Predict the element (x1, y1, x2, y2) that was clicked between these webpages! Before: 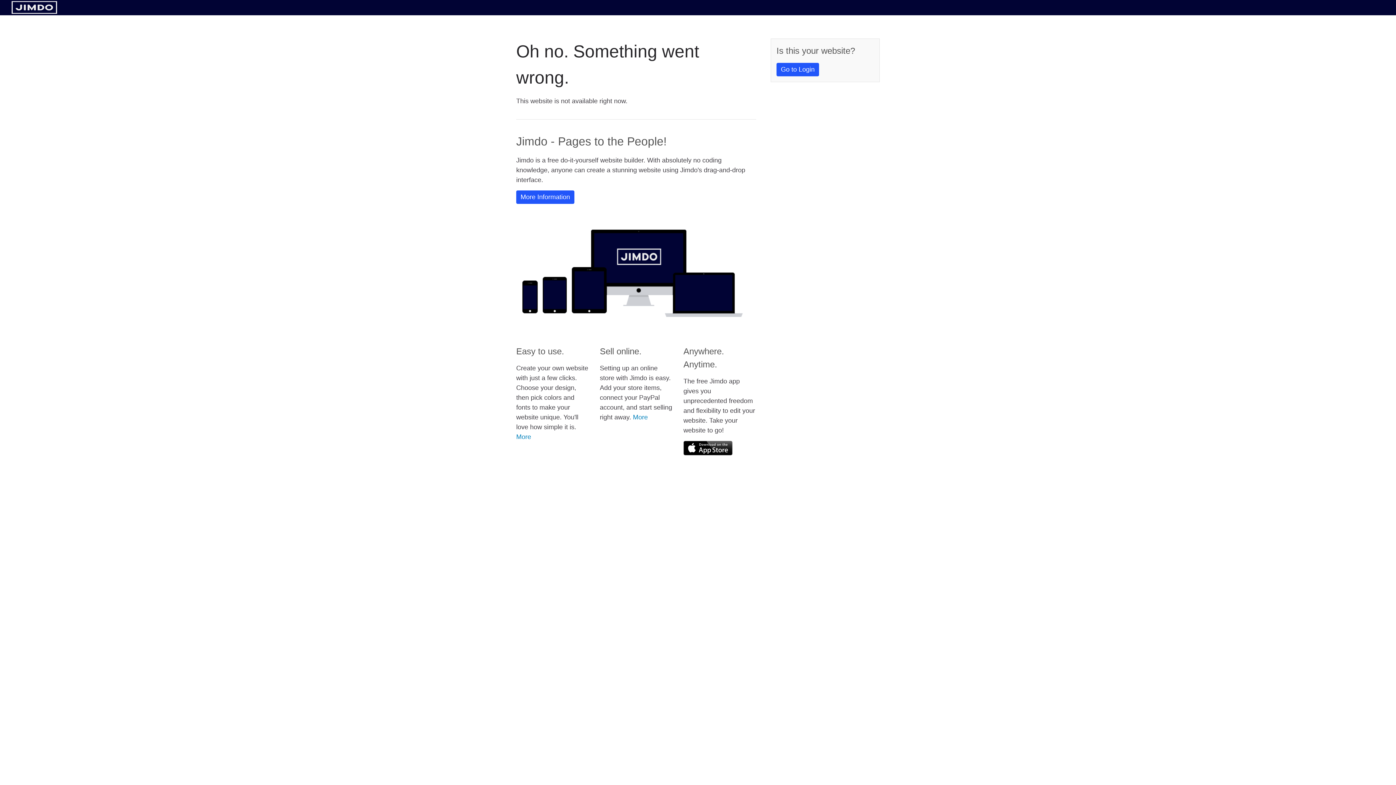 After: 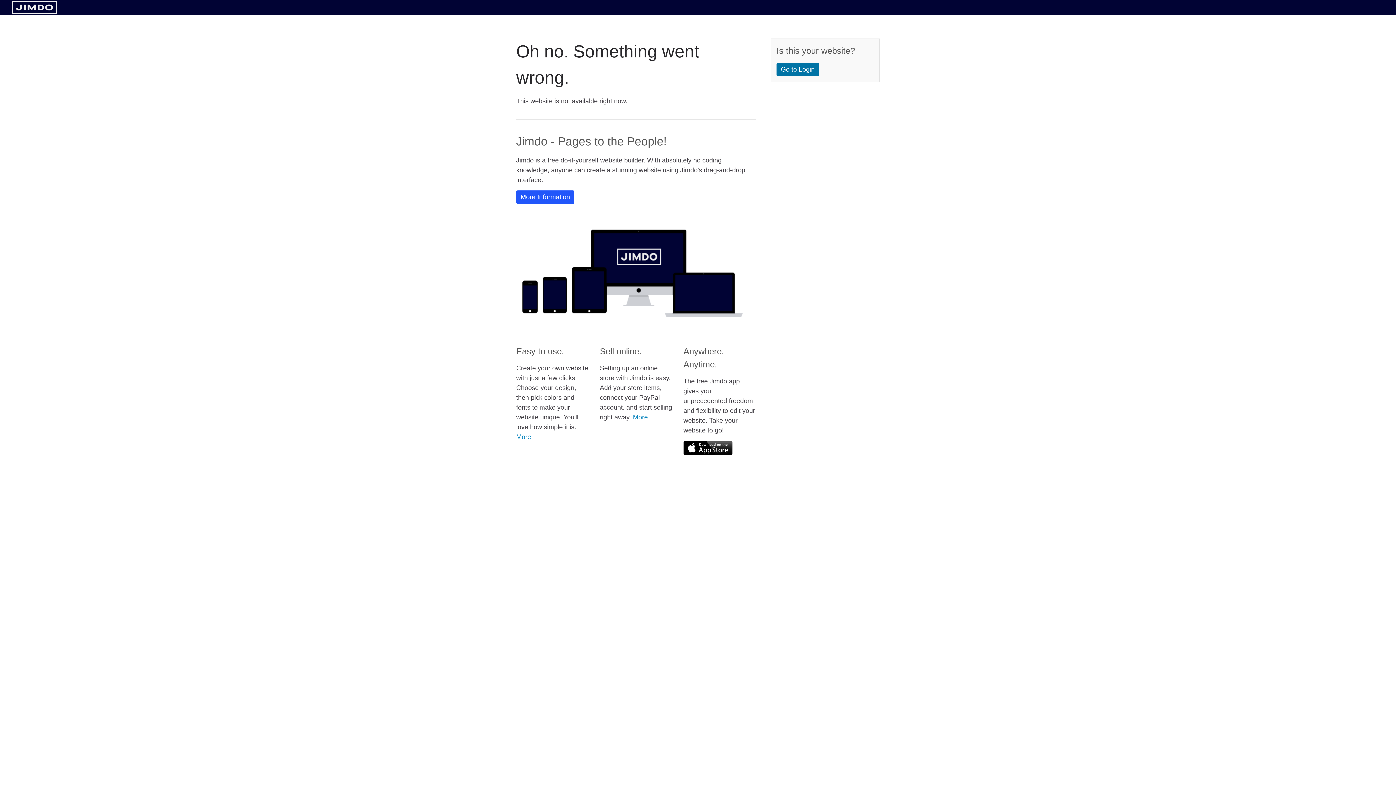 Action: bbox: (776, 62, 819, 76) label: Go to Login